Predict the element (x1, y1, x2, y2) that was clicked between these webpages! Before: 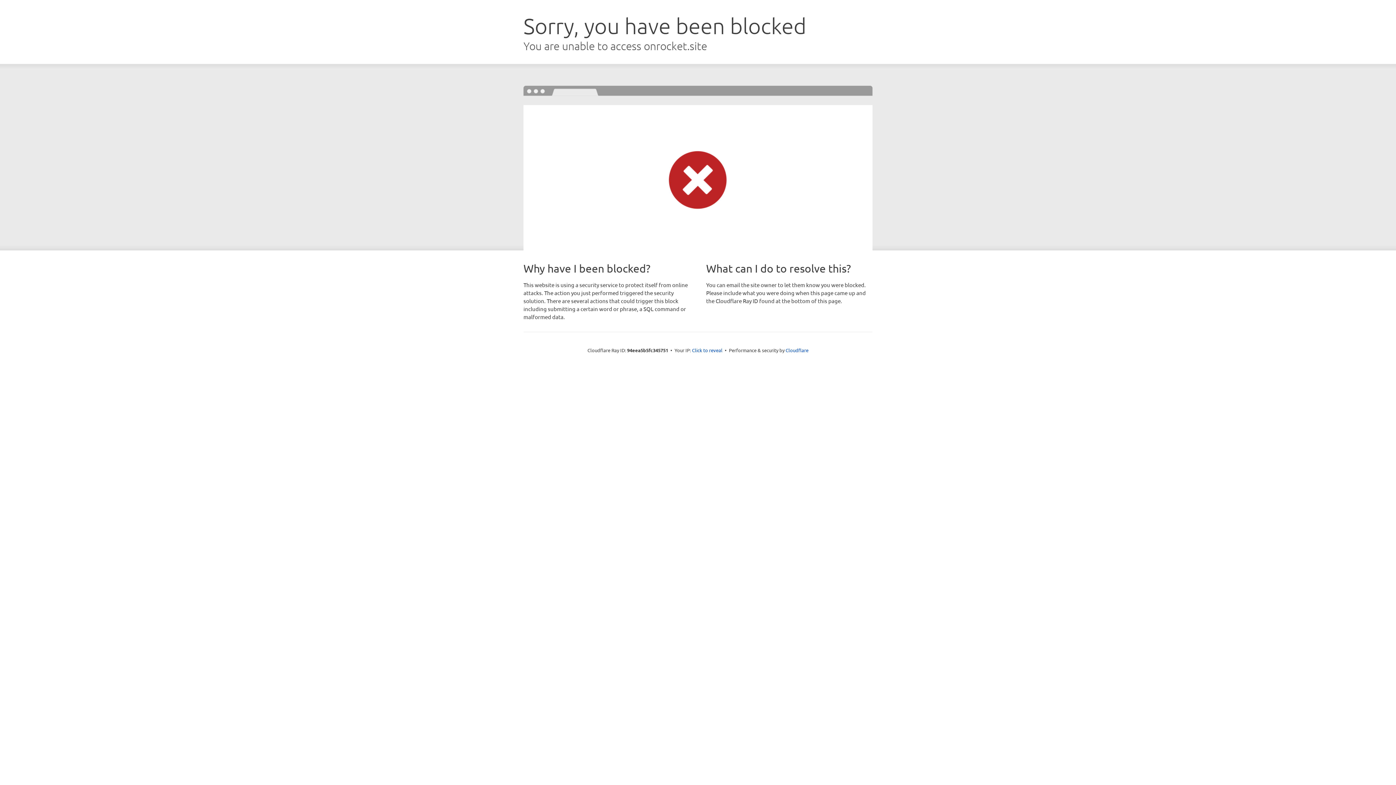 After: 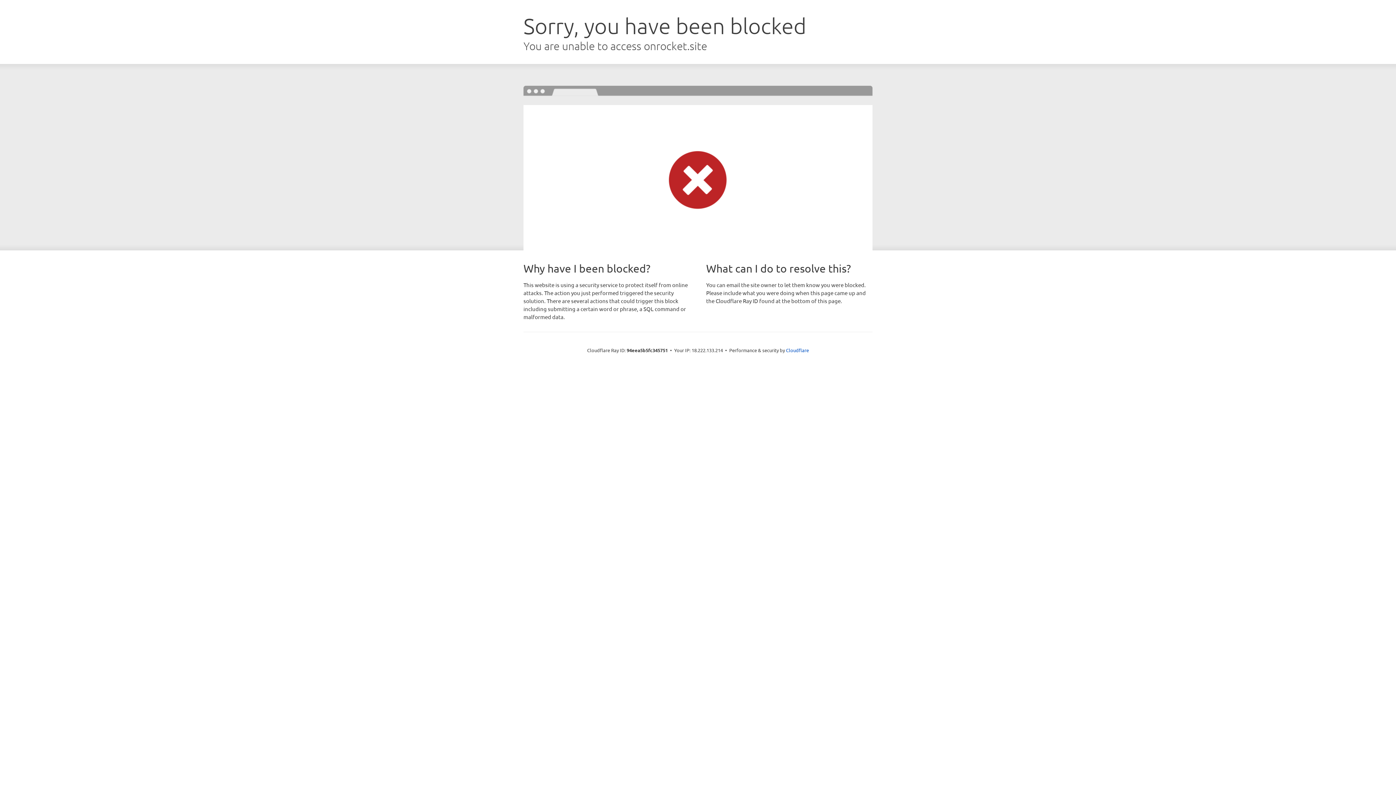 Action: label: Click to reveal bbox: (692, 346, 722, 353)